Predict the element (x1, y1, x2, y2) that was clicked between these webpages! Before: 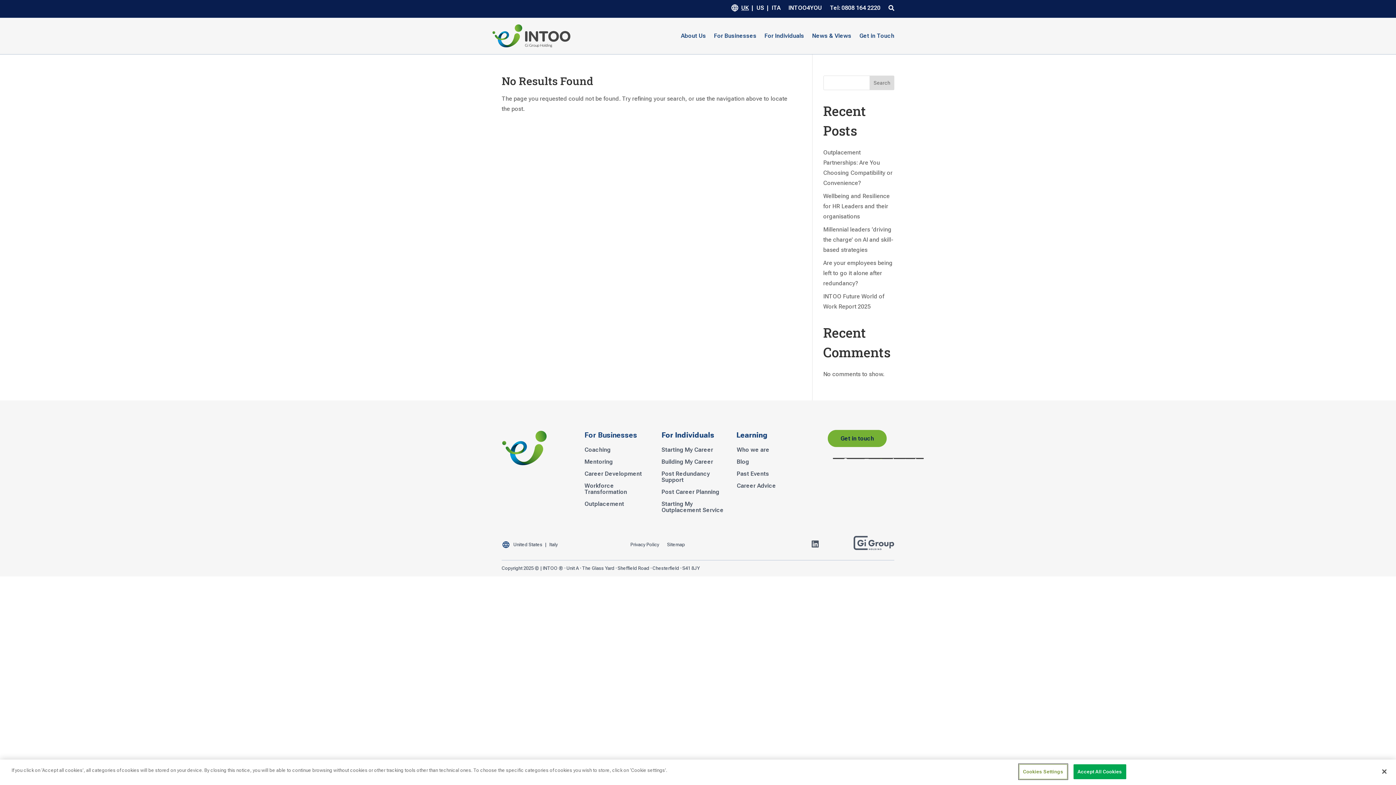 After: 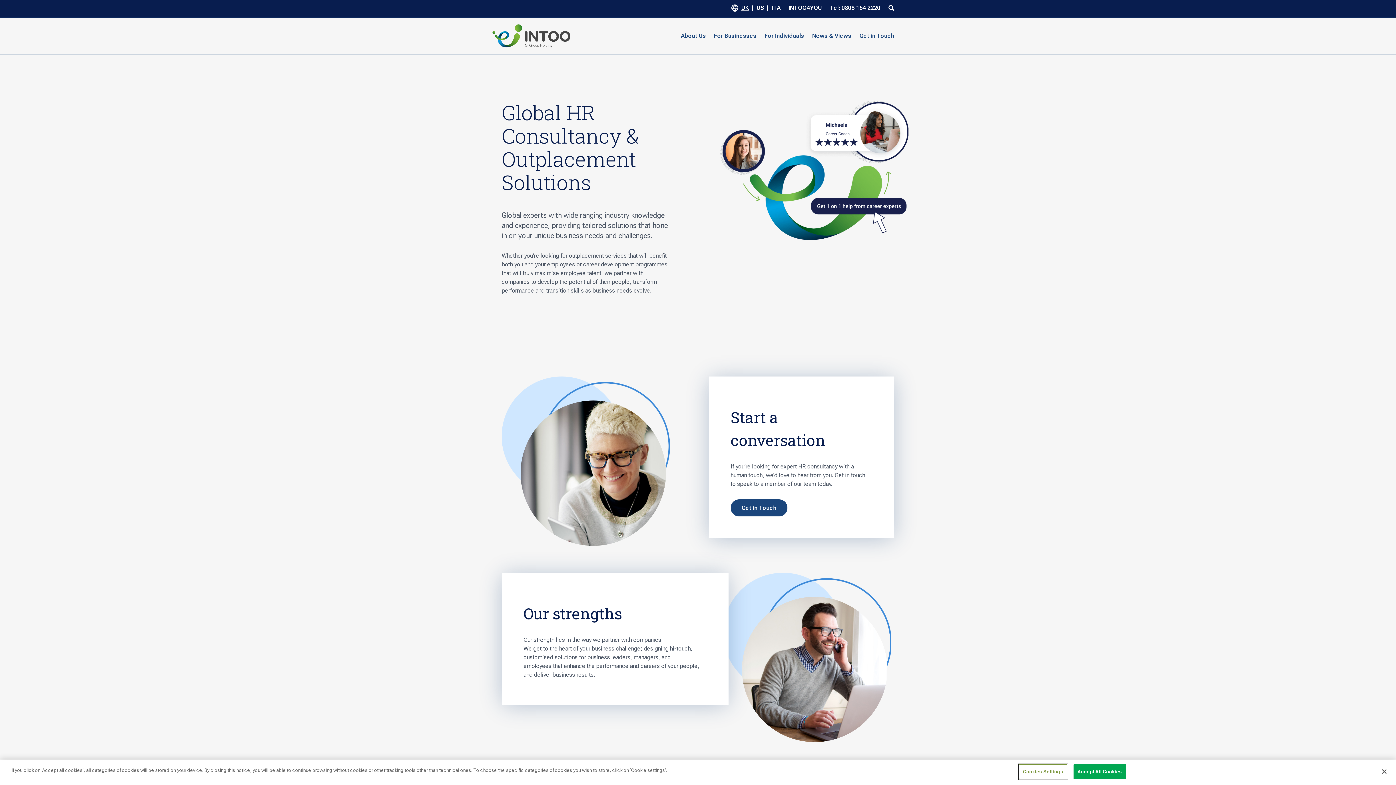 Action: bbox: (490, 17, 572, 54)